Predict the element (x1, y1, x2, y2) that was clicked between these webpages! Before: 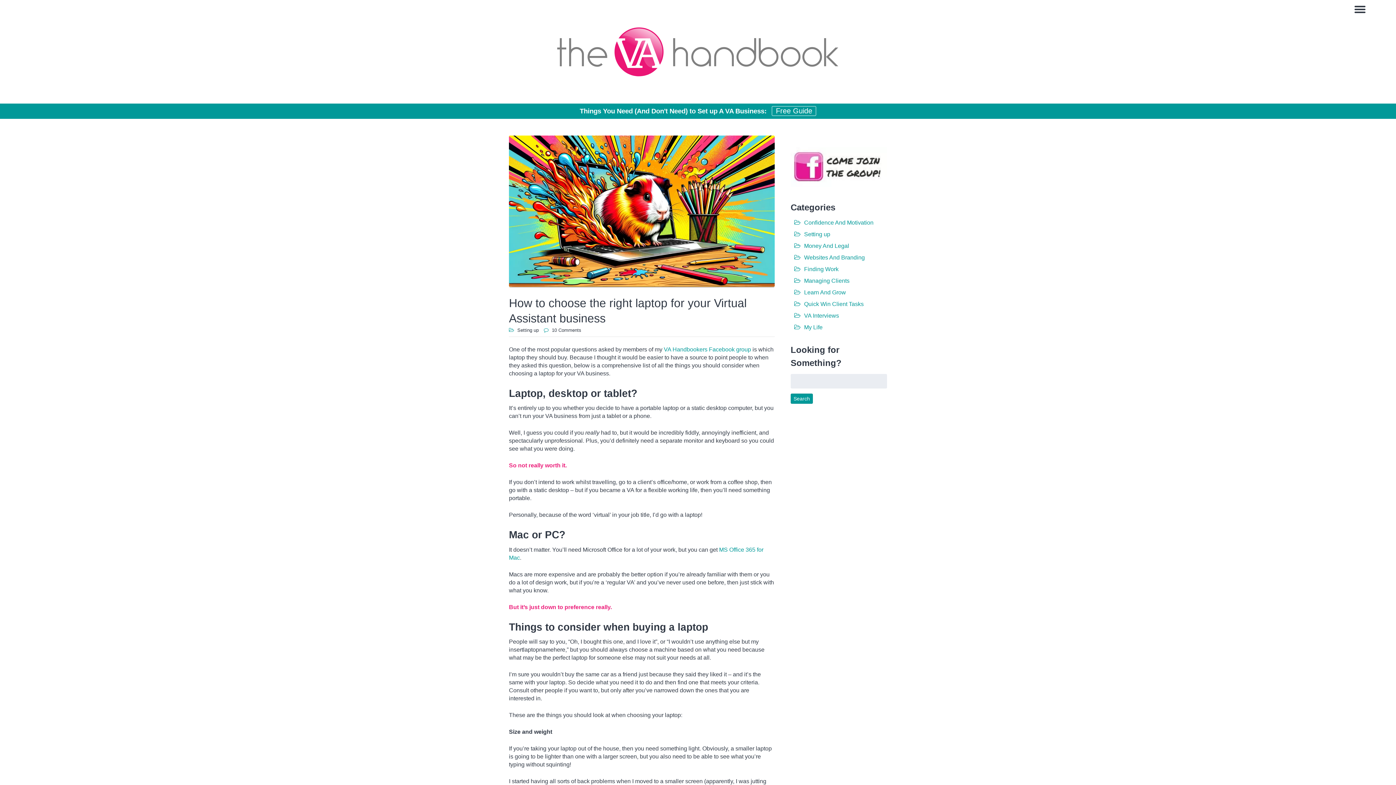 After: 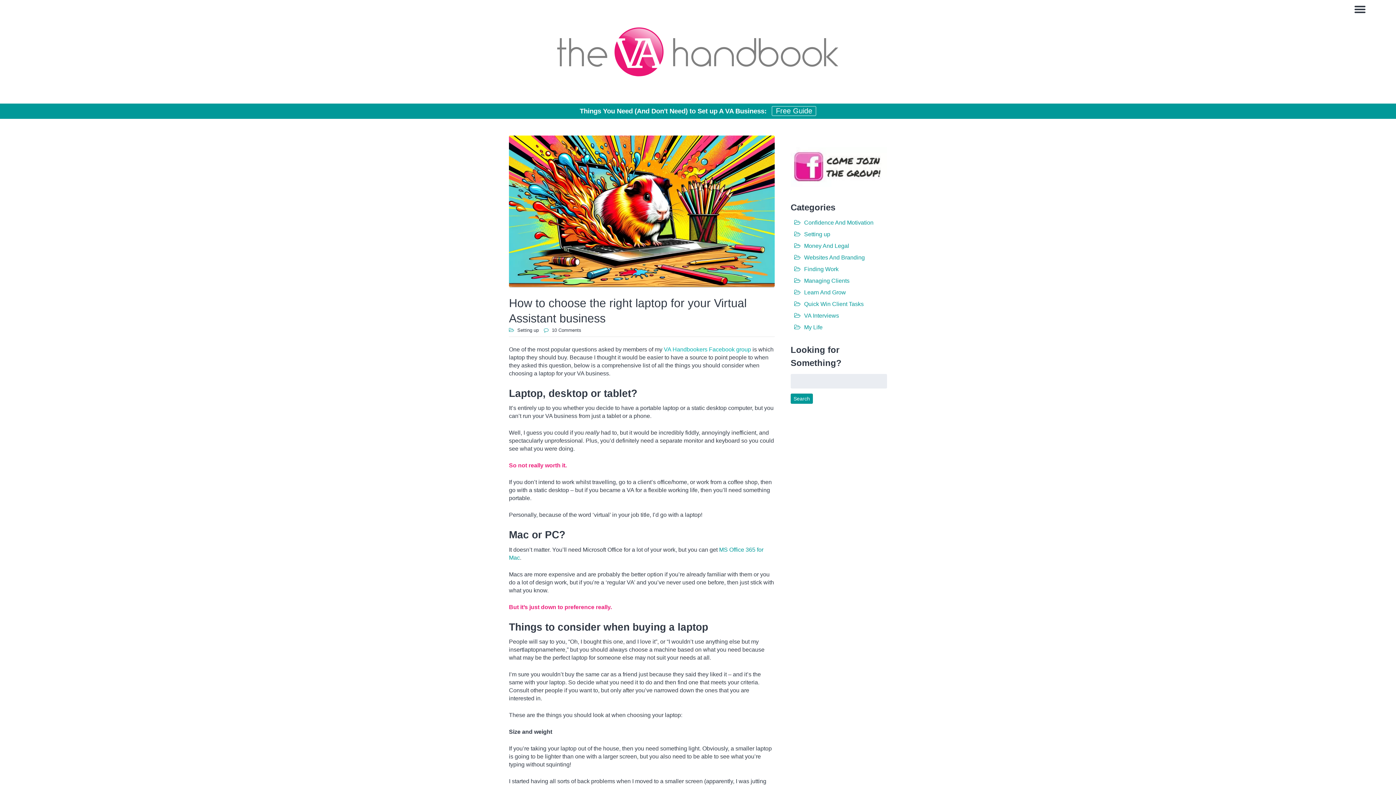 Action: label: VA Handbookers Facebook group bbox: (664, 346, 751, 352)